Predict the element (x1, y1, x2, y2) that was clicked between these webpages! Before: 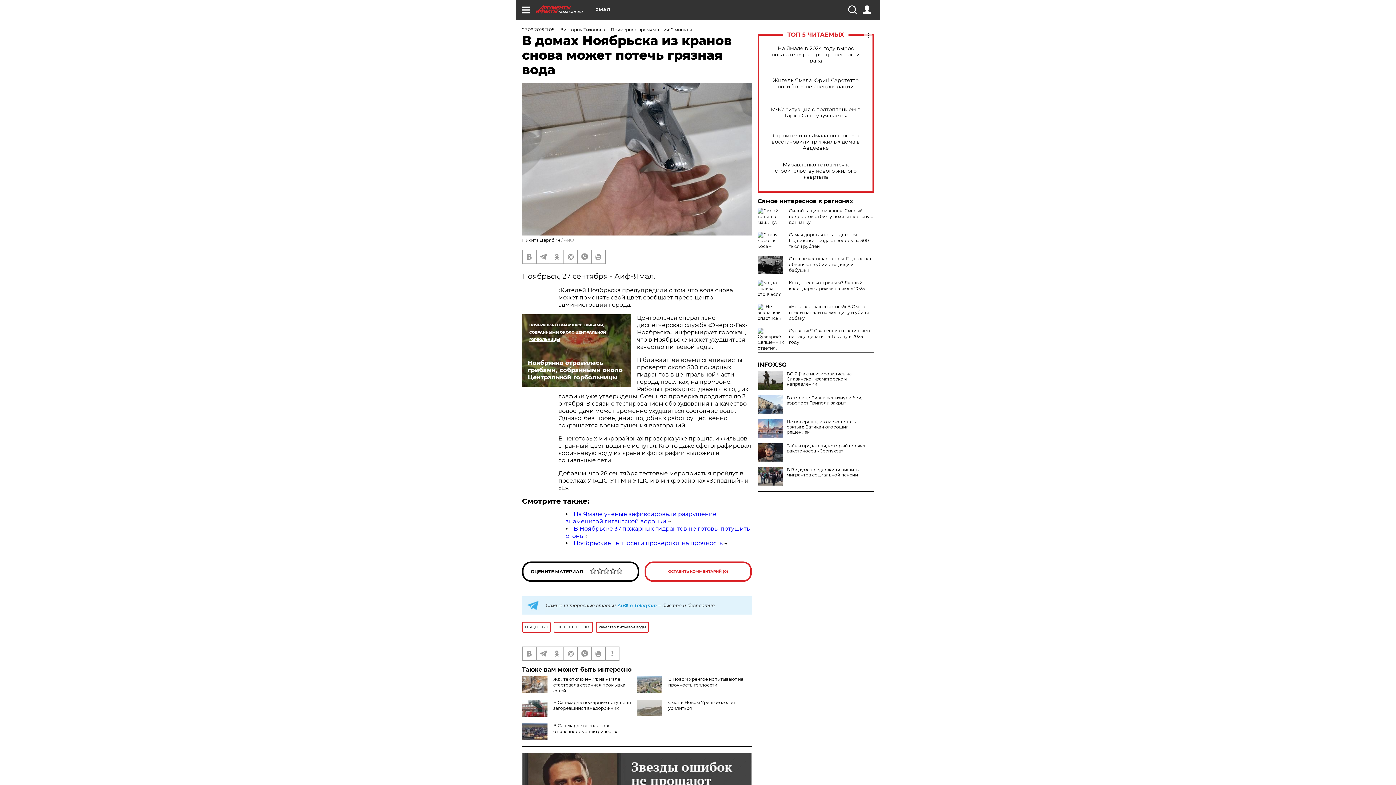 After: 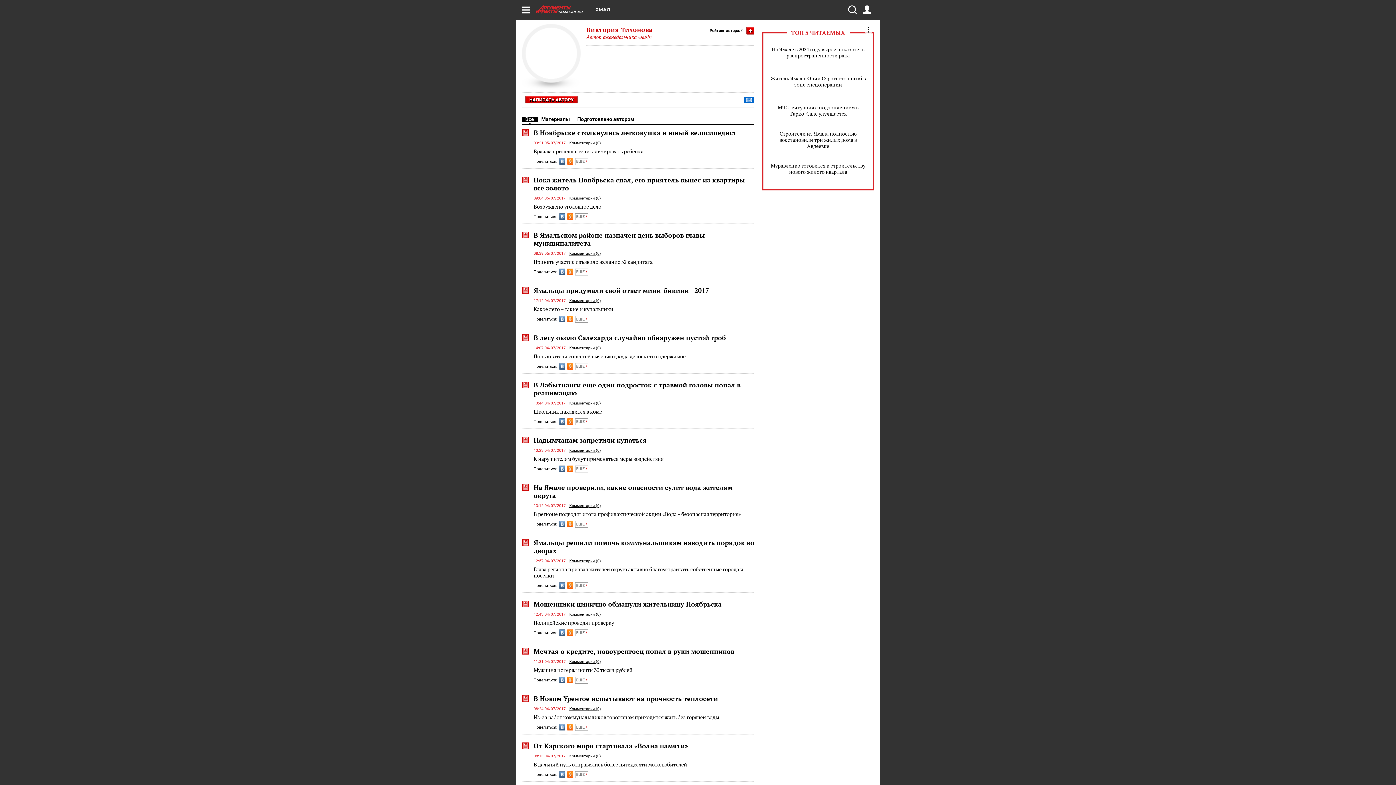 Action: label: Виктория Тихонова bbox: (560, 26, 605, 32)